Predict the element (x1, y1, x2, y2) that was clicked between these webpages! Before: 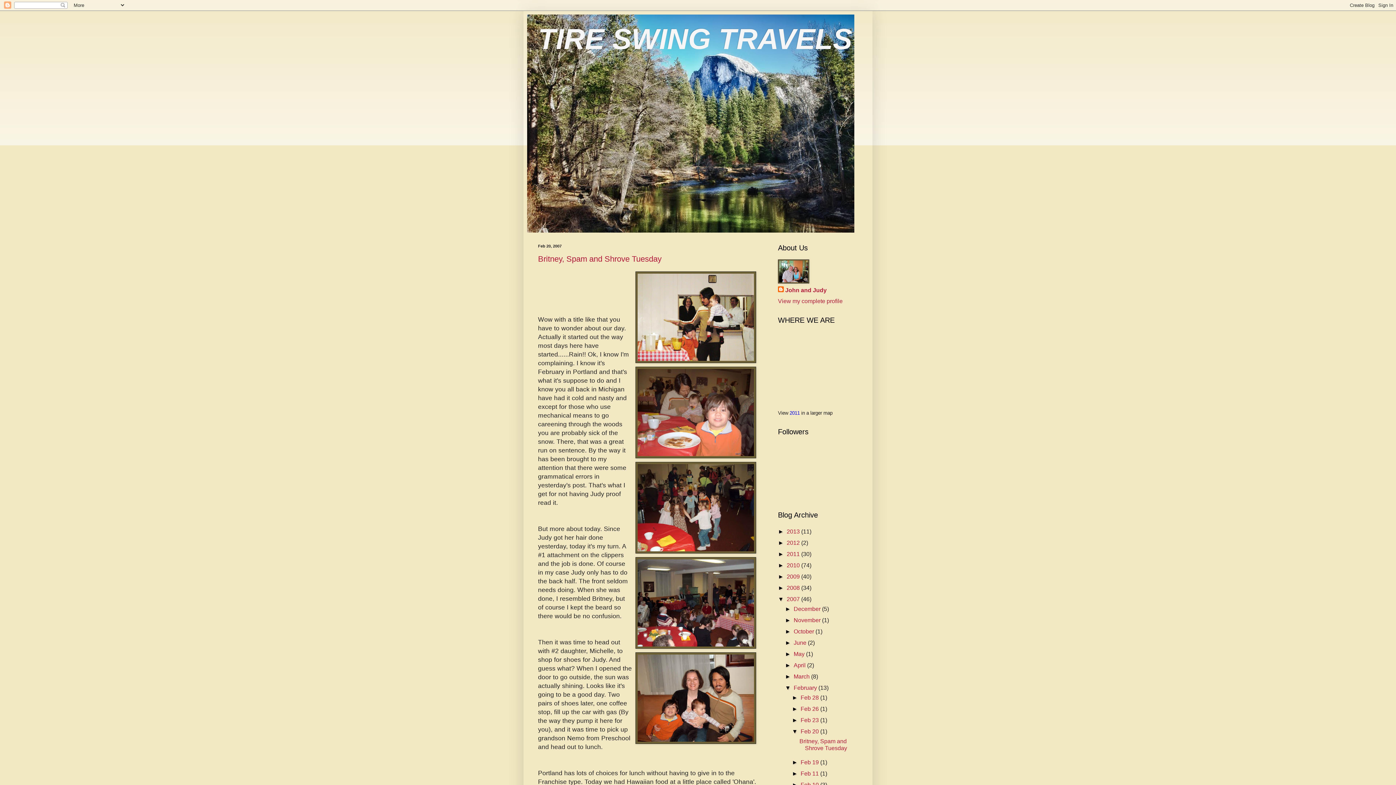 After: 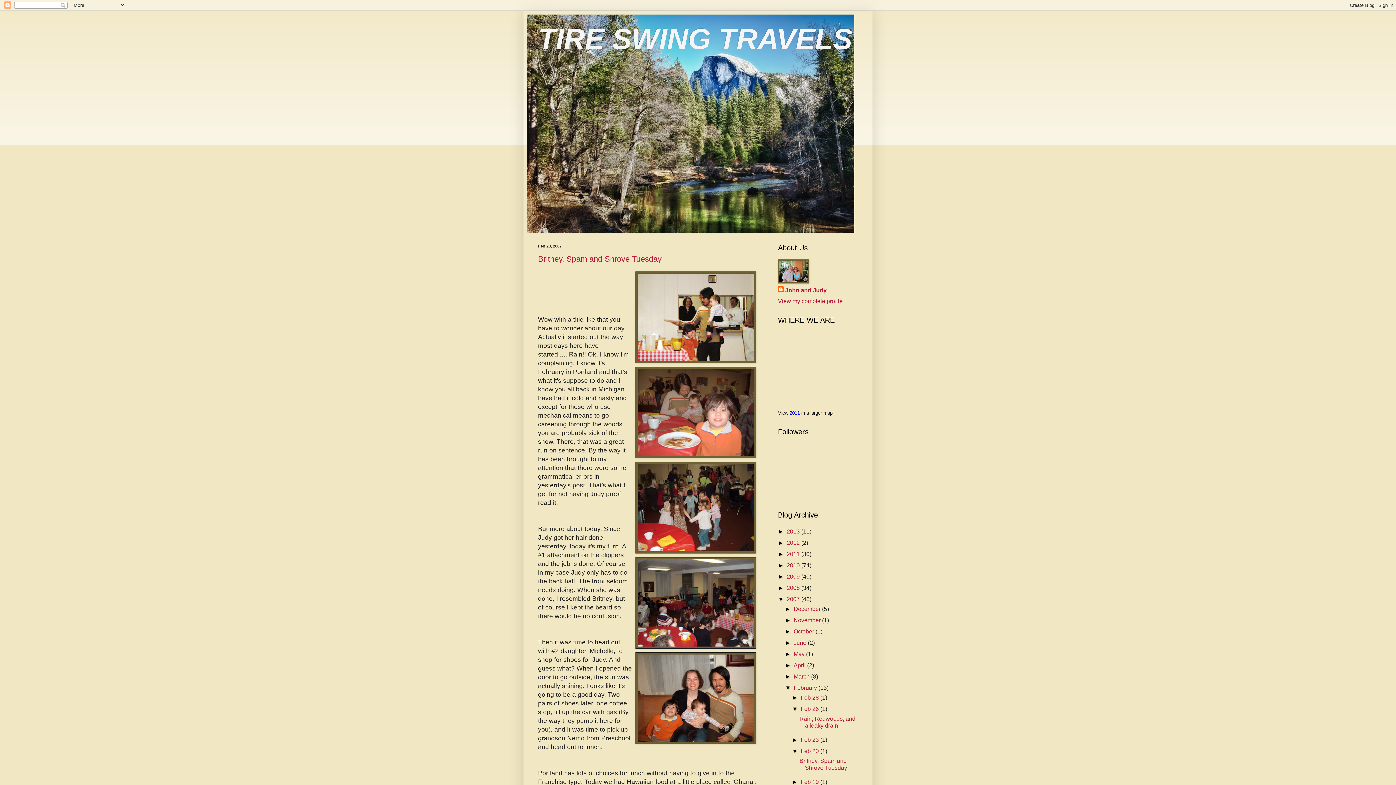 Action: label: ►   bbox: (792, 706, 800, 712)